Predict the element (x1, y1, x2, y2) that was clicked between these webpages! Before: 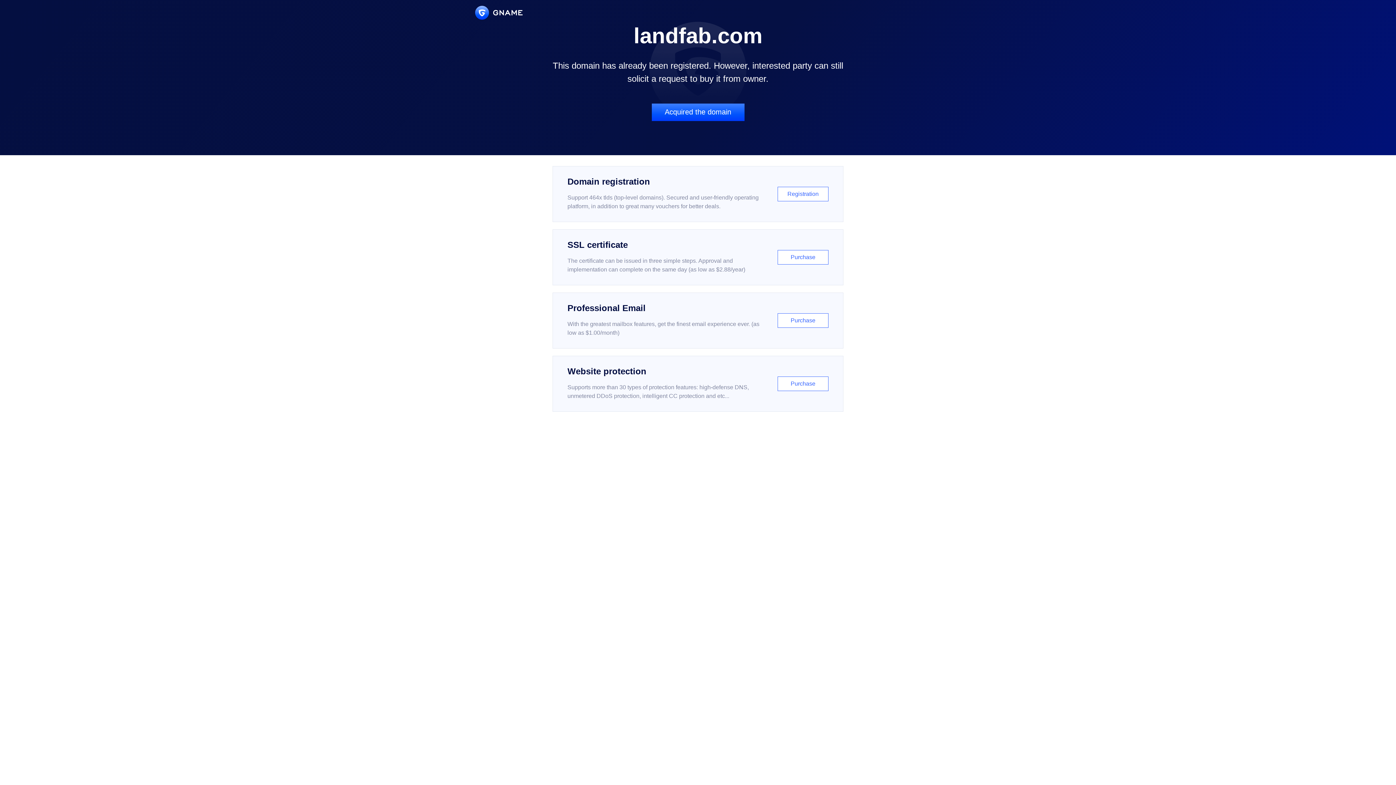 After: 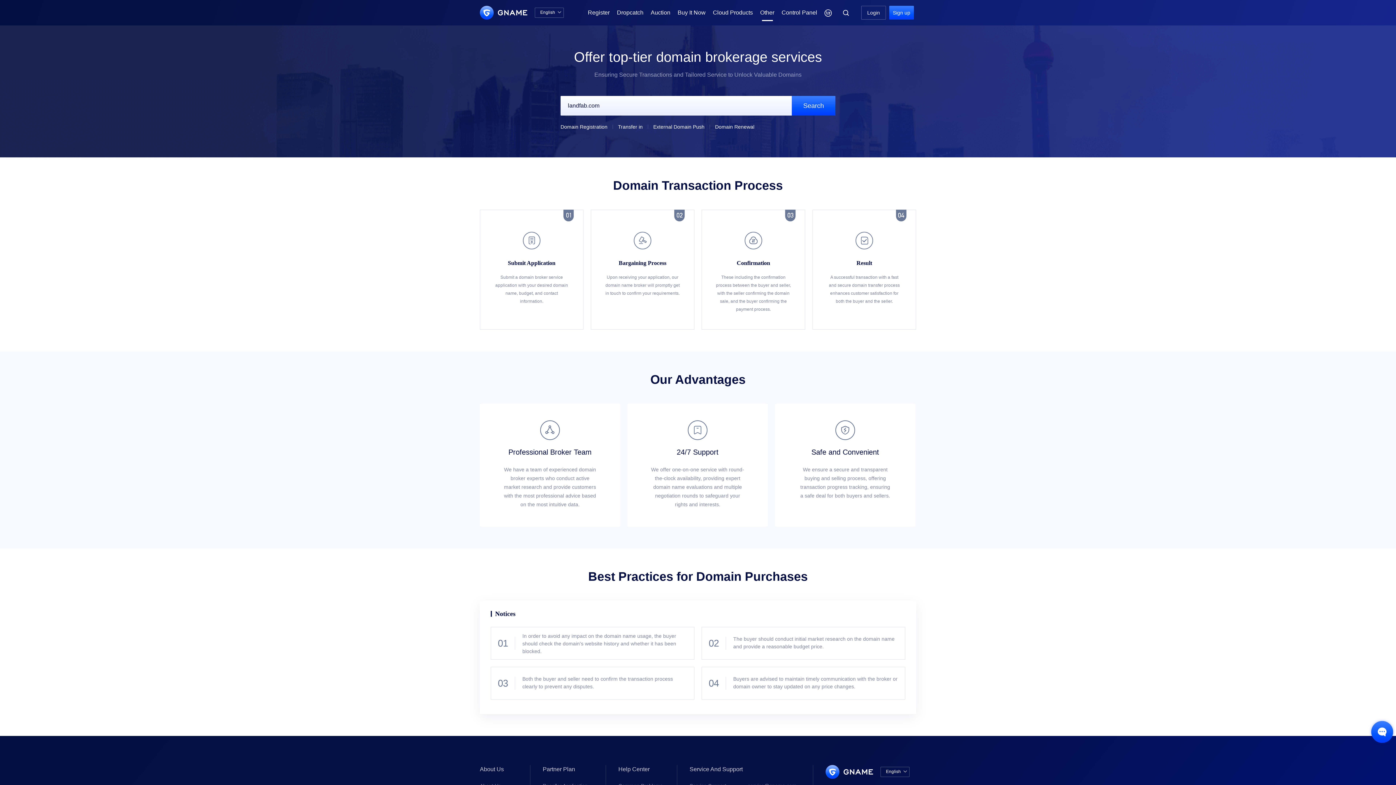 Action: label: Acquired the domain bbox: (651, 103, 744, 121)